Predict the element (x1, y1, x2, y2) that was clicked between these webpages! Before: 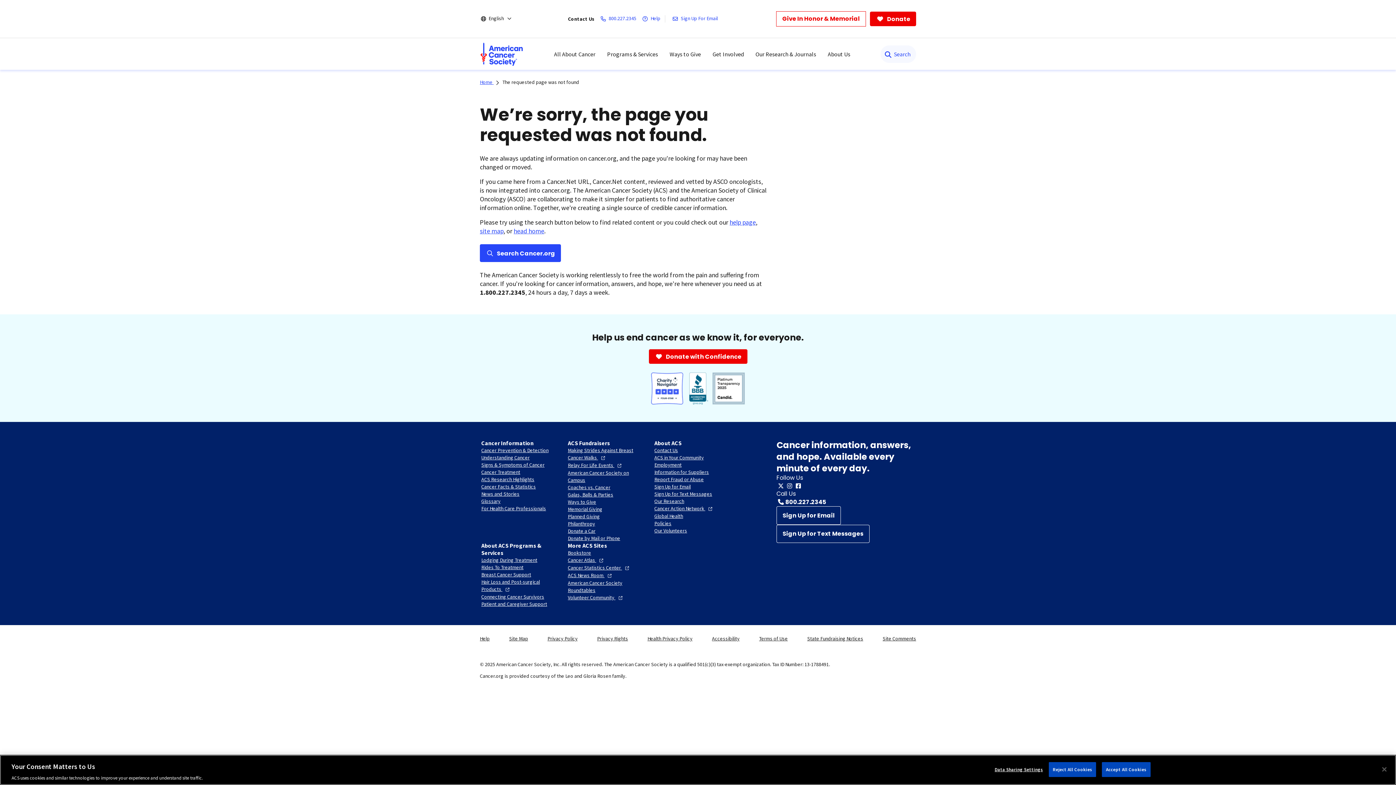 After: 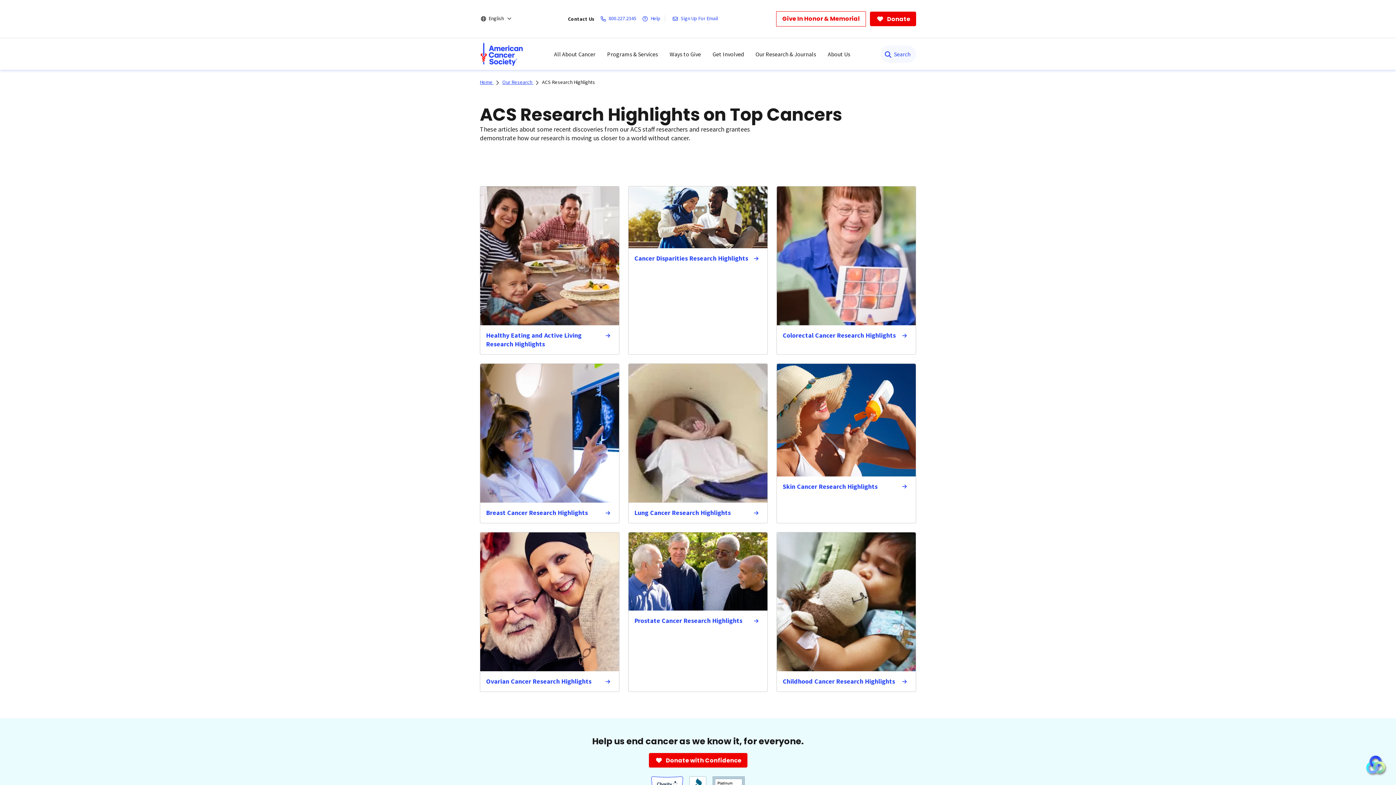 Action: label: ACS Research Highlights bbox: (481, 476, 534, 482)